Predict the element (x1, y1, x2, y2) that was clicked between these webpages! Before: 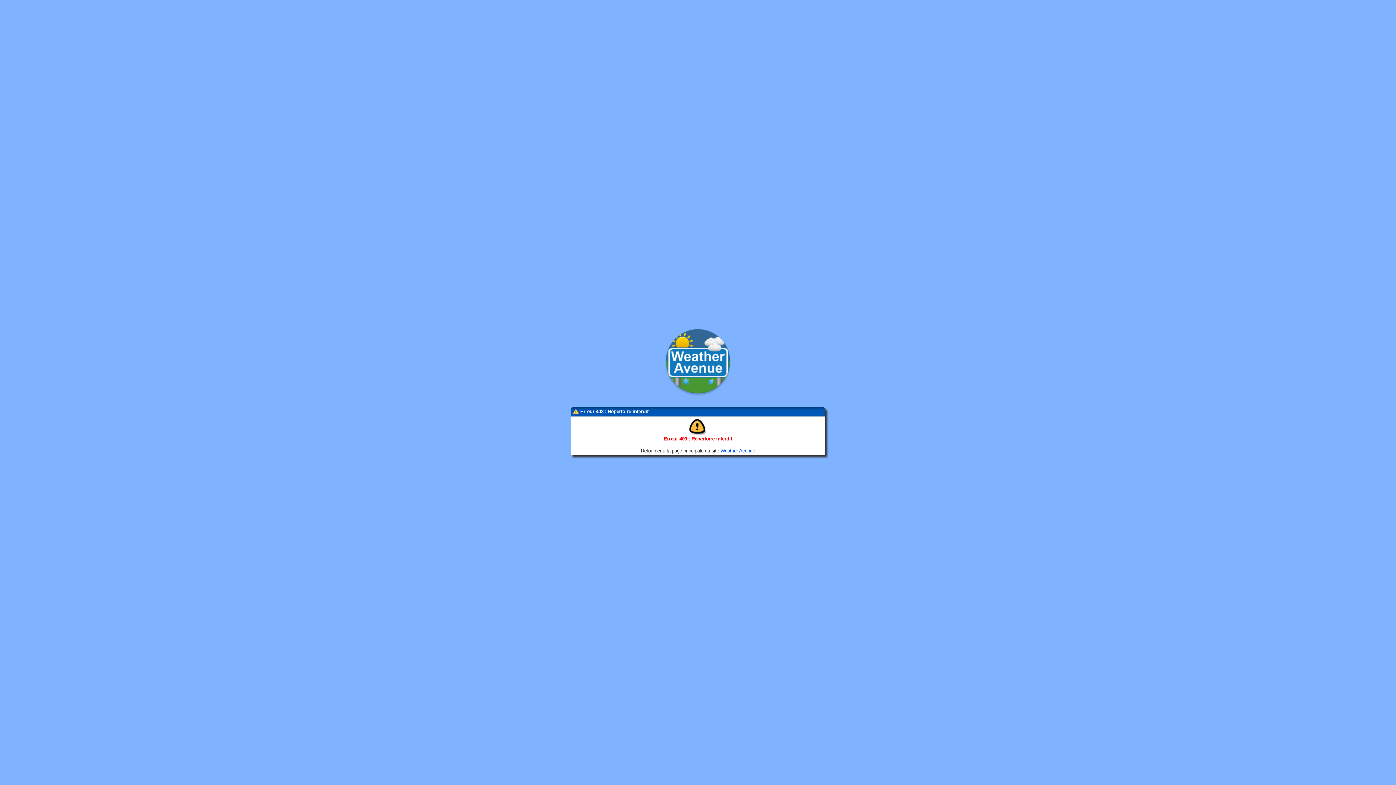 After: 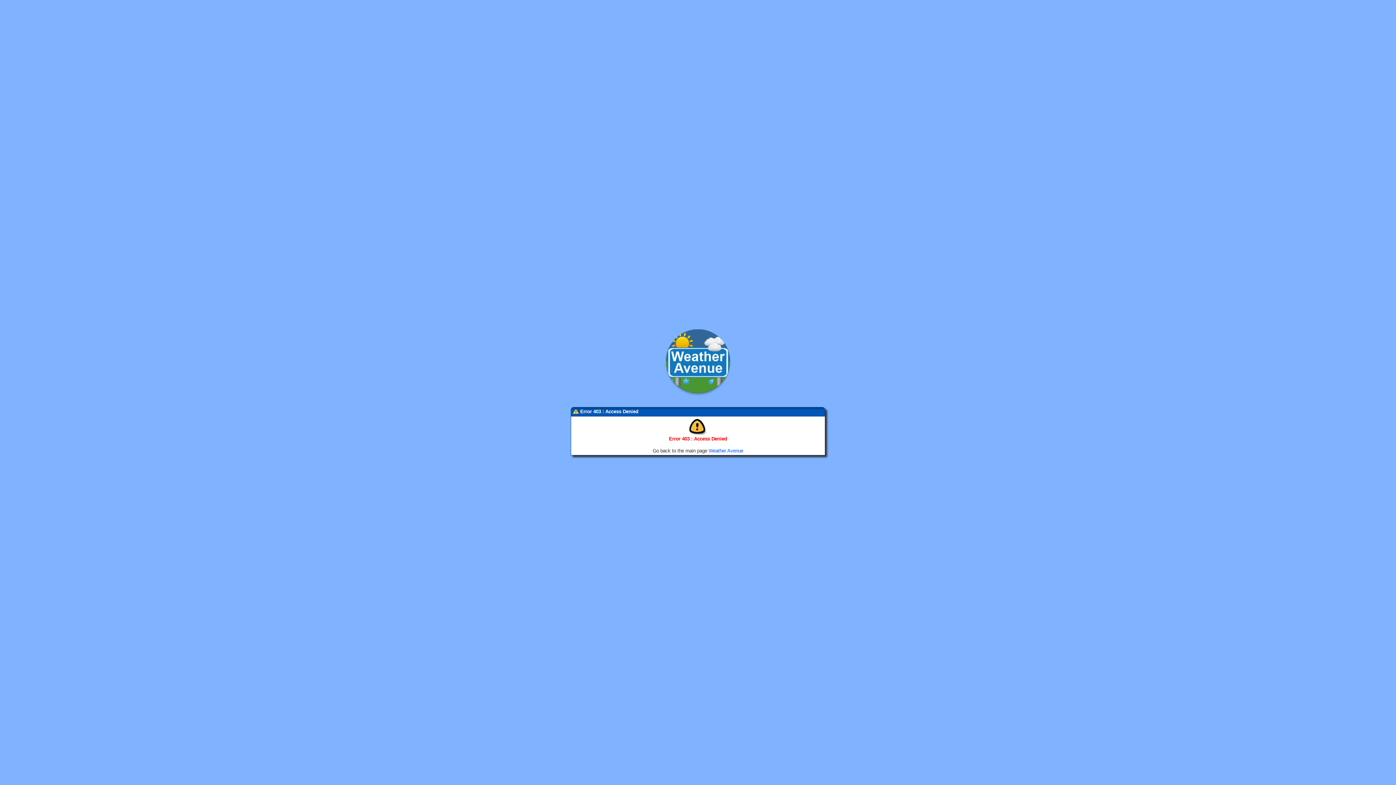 Action: label: Weather Avenue bbox: (720, 448, 755, 453)